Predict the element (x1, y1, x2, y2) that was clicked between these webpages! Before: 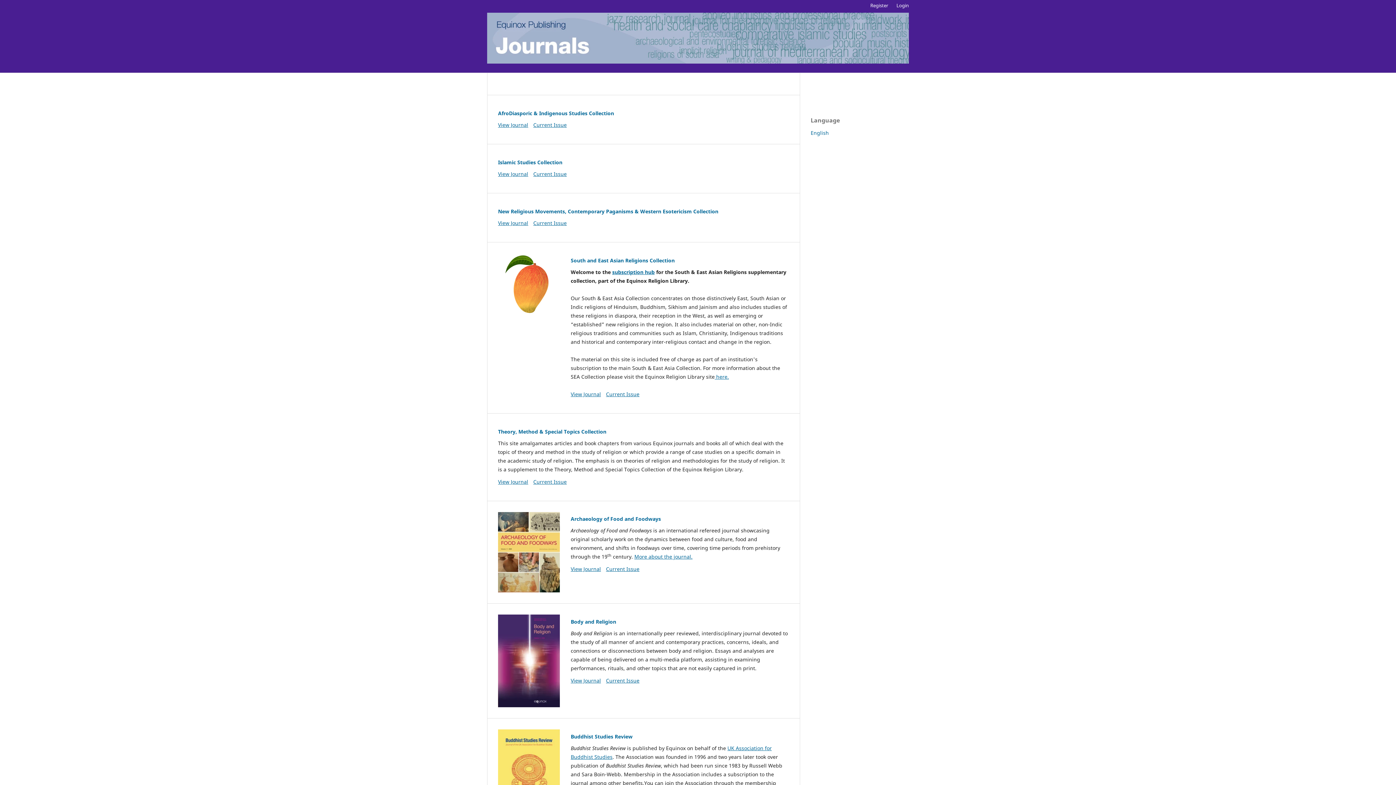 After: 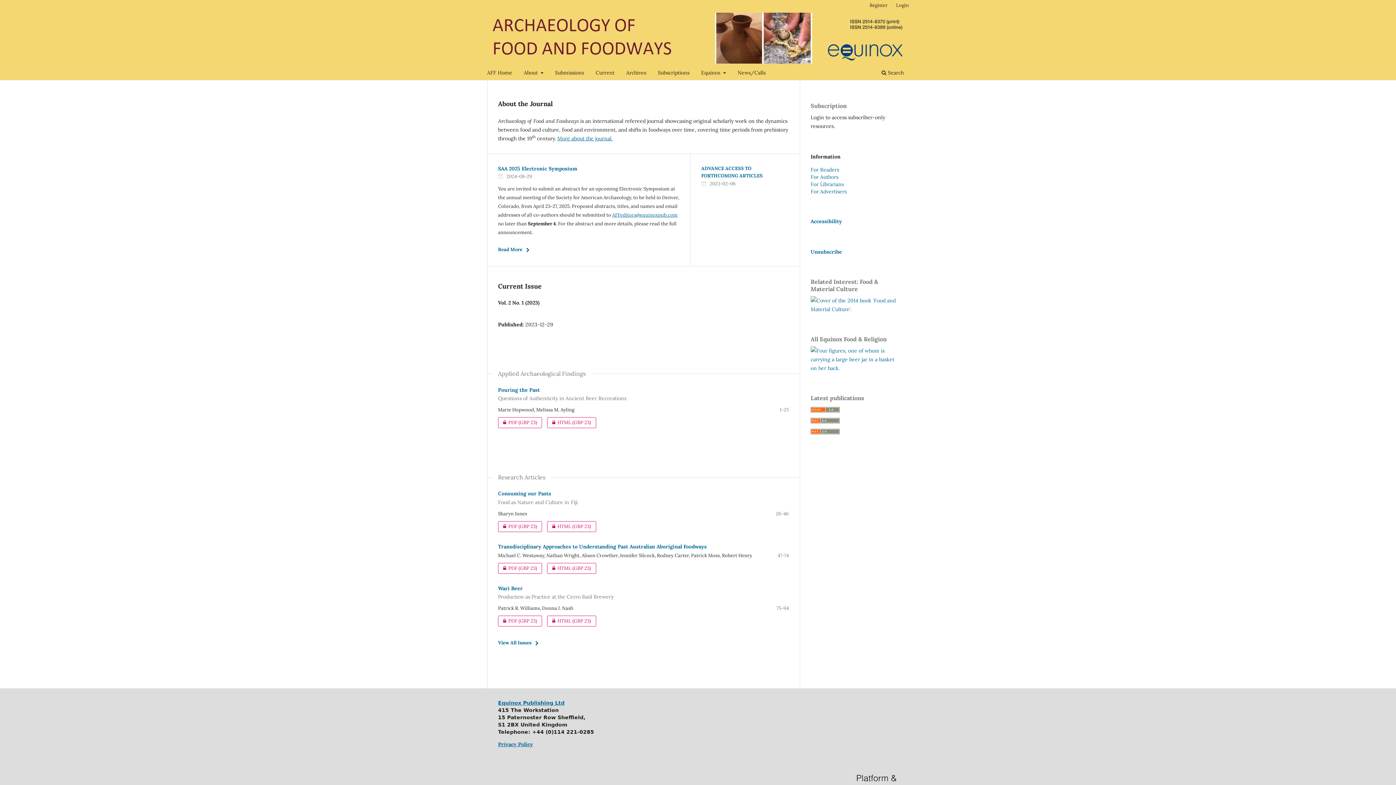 Action: label: Archaeology of Food and Foodways bbox: (570, 515, 661, 522)